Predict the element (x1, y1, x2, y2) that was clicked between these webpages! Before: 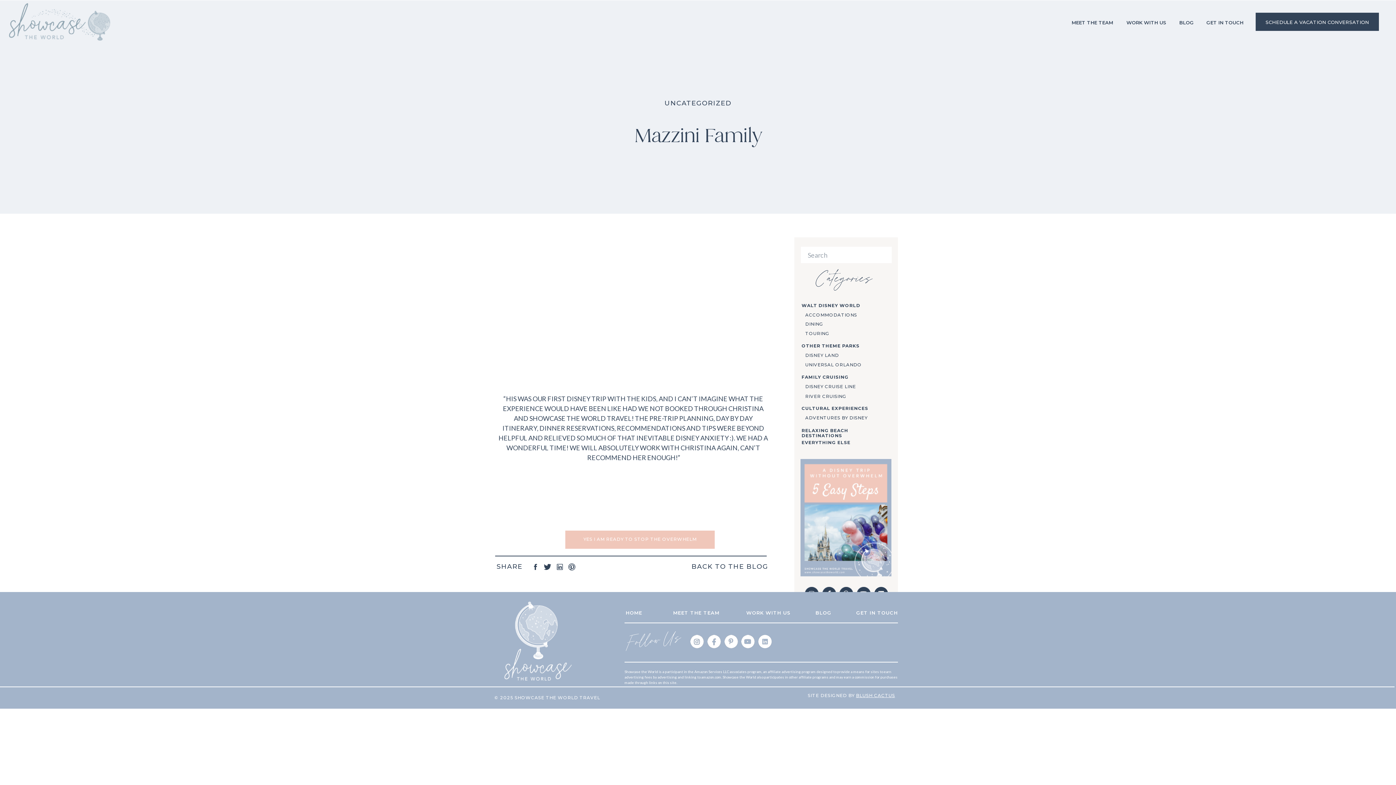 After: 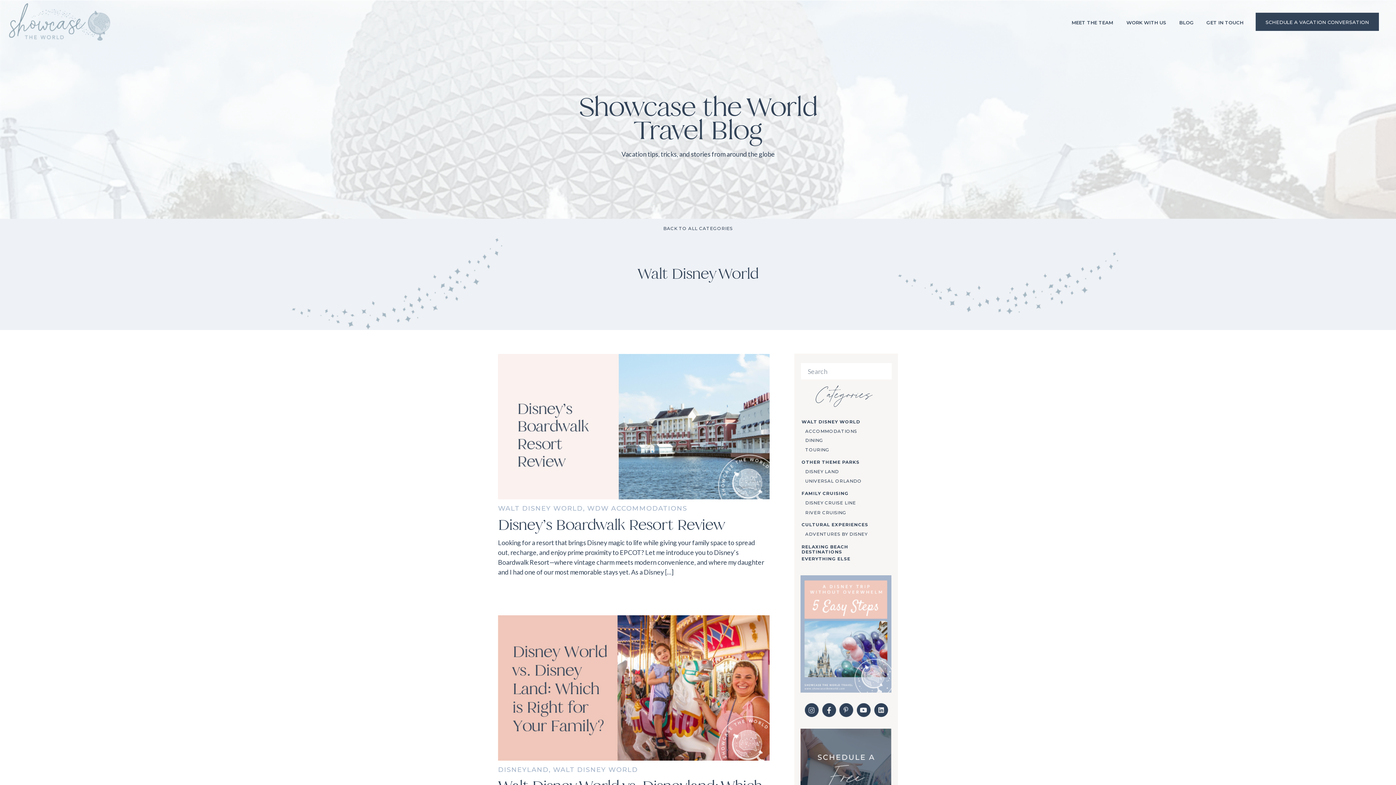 Action: label: WALT DISNEY WORLD bbox: (801, 303, 889, 309)